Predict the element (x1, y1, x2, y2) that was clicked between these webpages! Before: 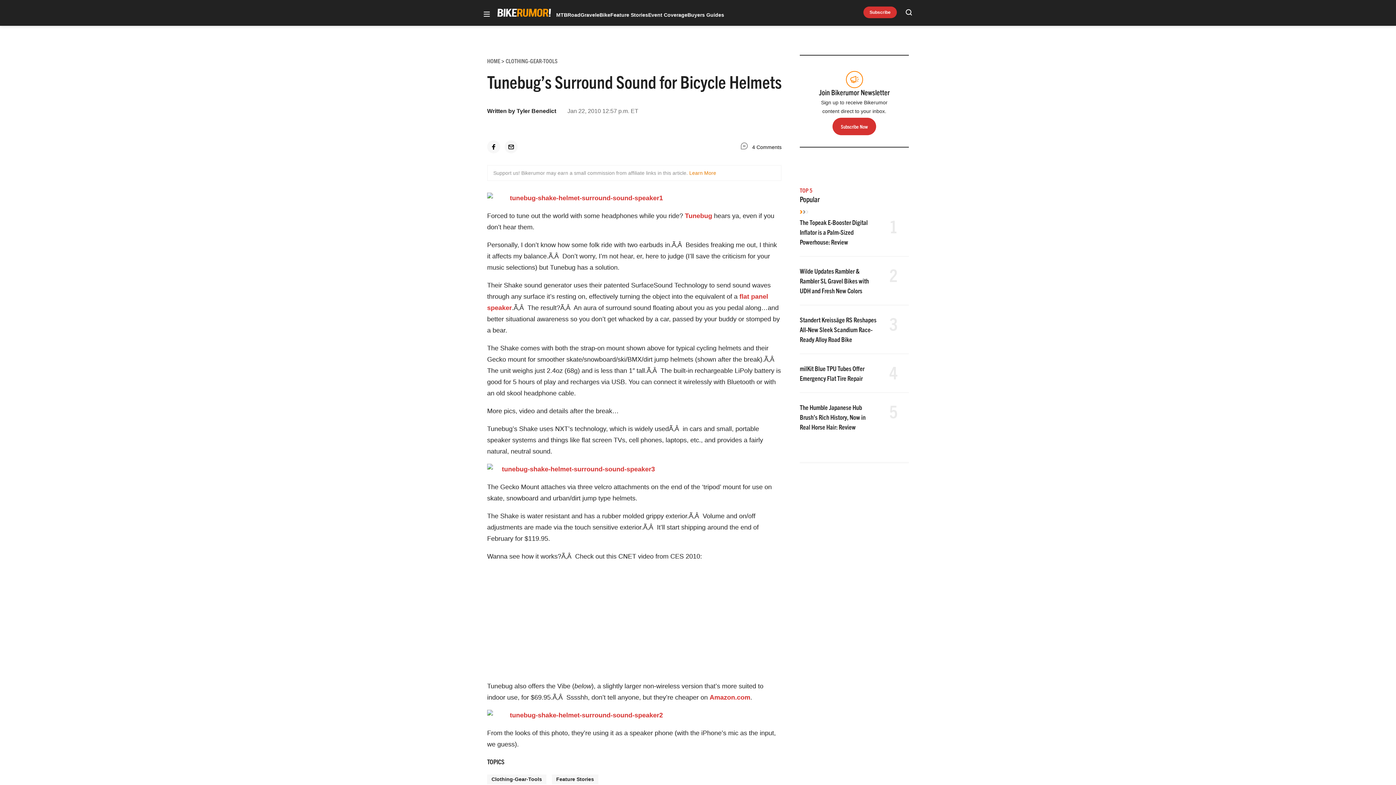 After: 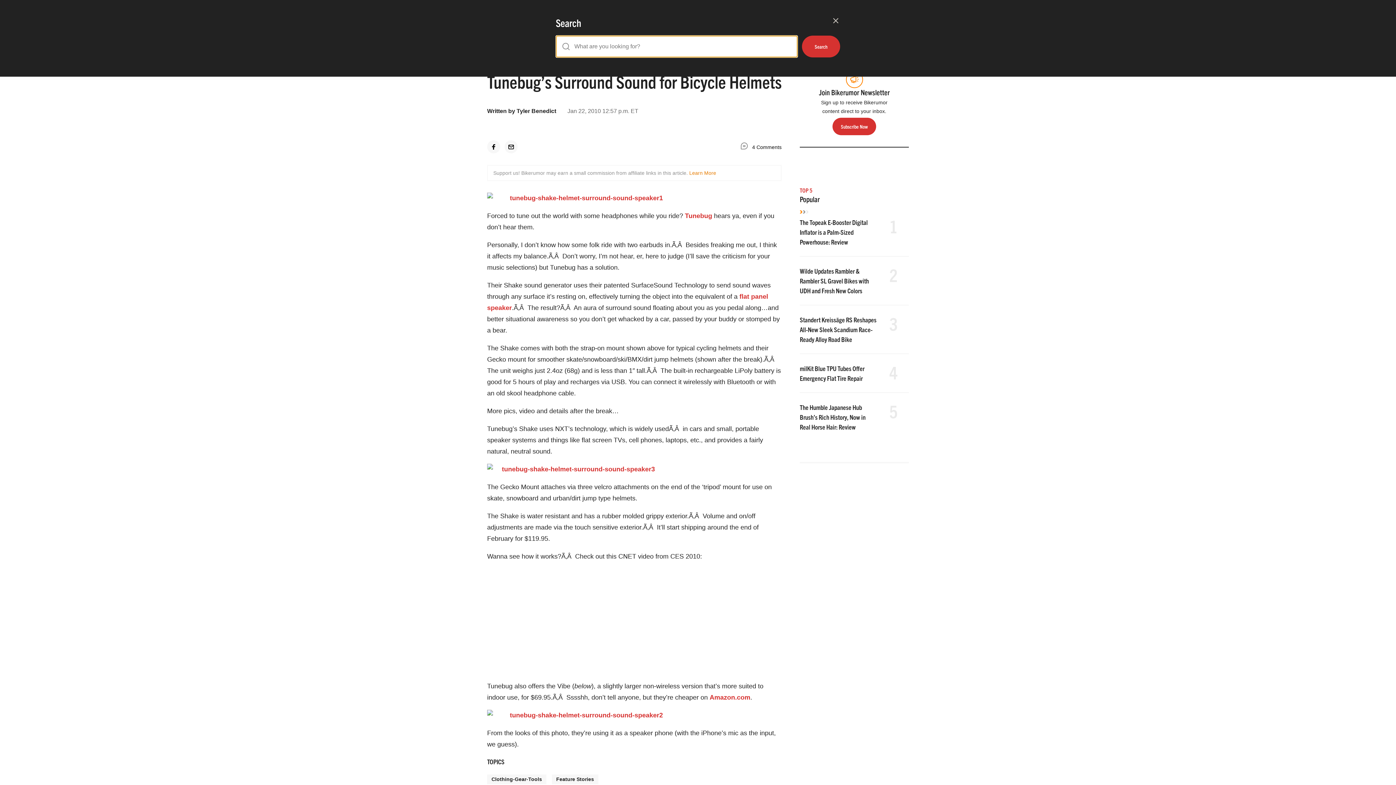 Action: label: Search bbox: (905, 8, 912, 16)